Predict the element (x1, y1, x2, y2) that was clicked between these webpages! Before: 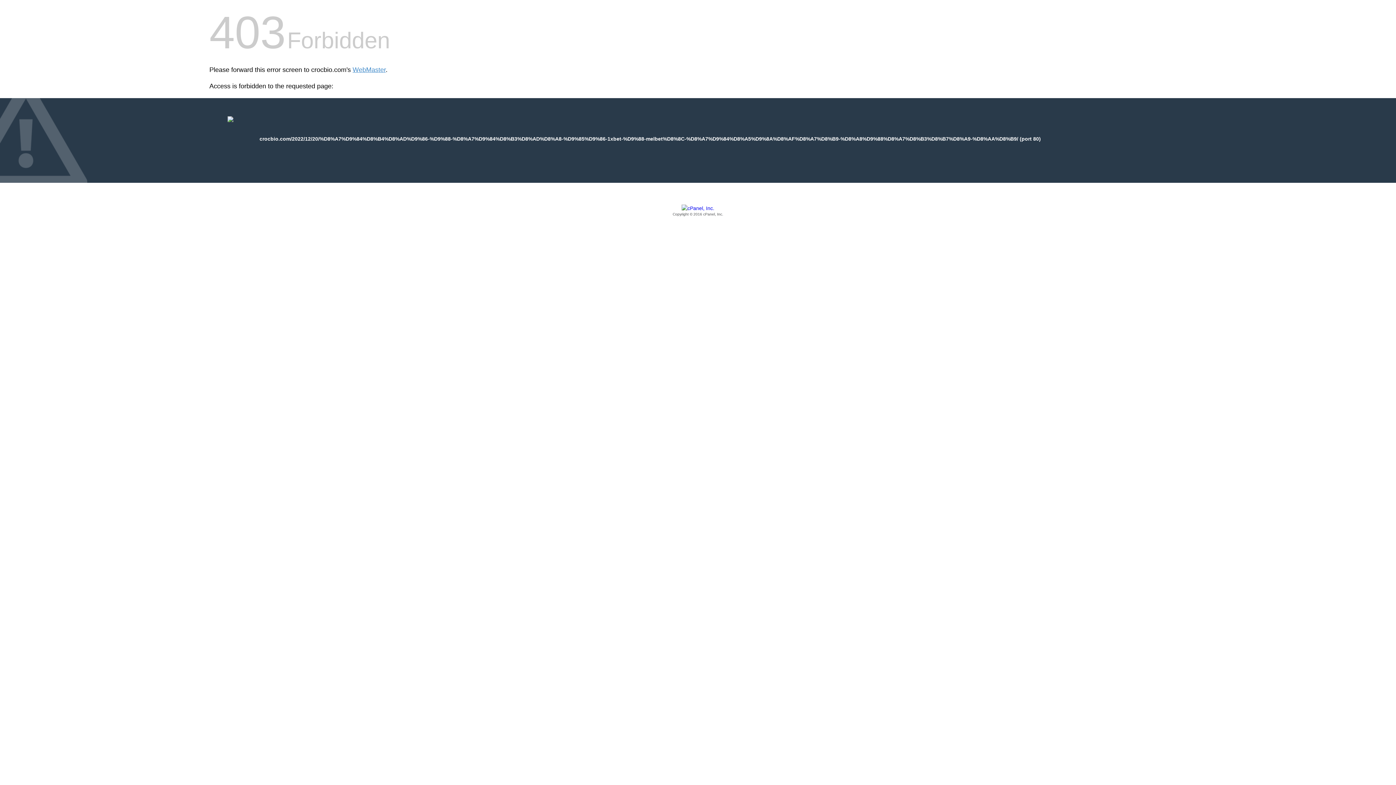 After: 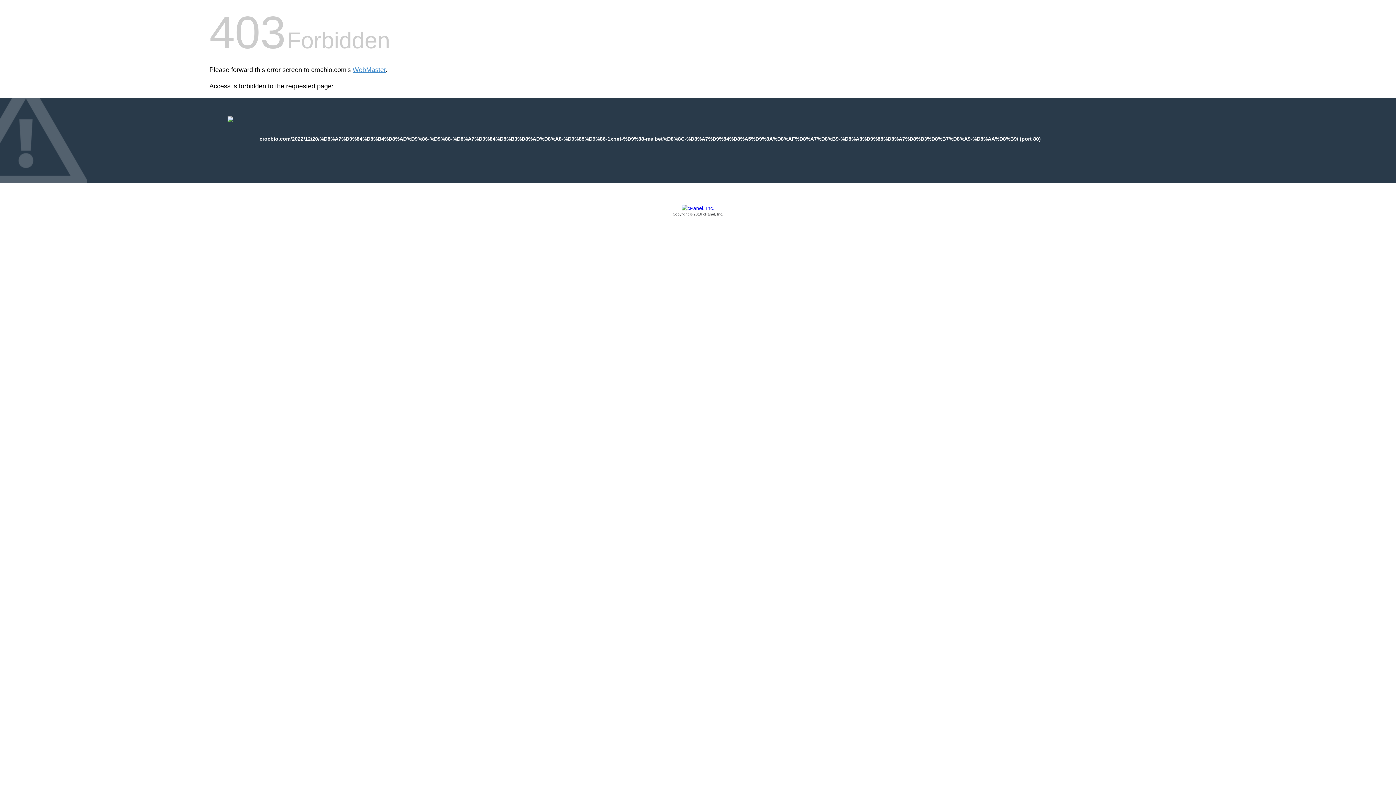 Action: label: Copyright © 2016 cPanel, Inc. bbox: (209, 205, 1186, 217)